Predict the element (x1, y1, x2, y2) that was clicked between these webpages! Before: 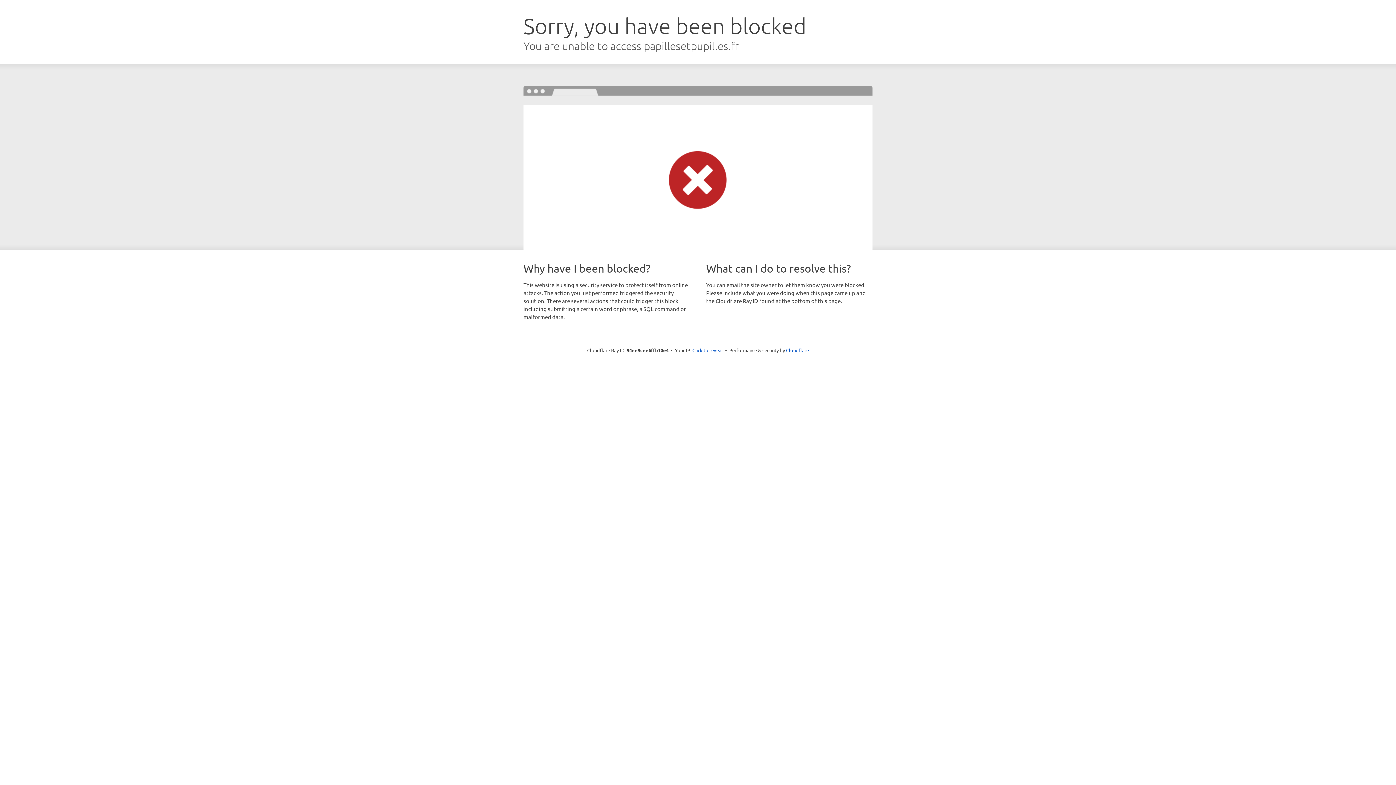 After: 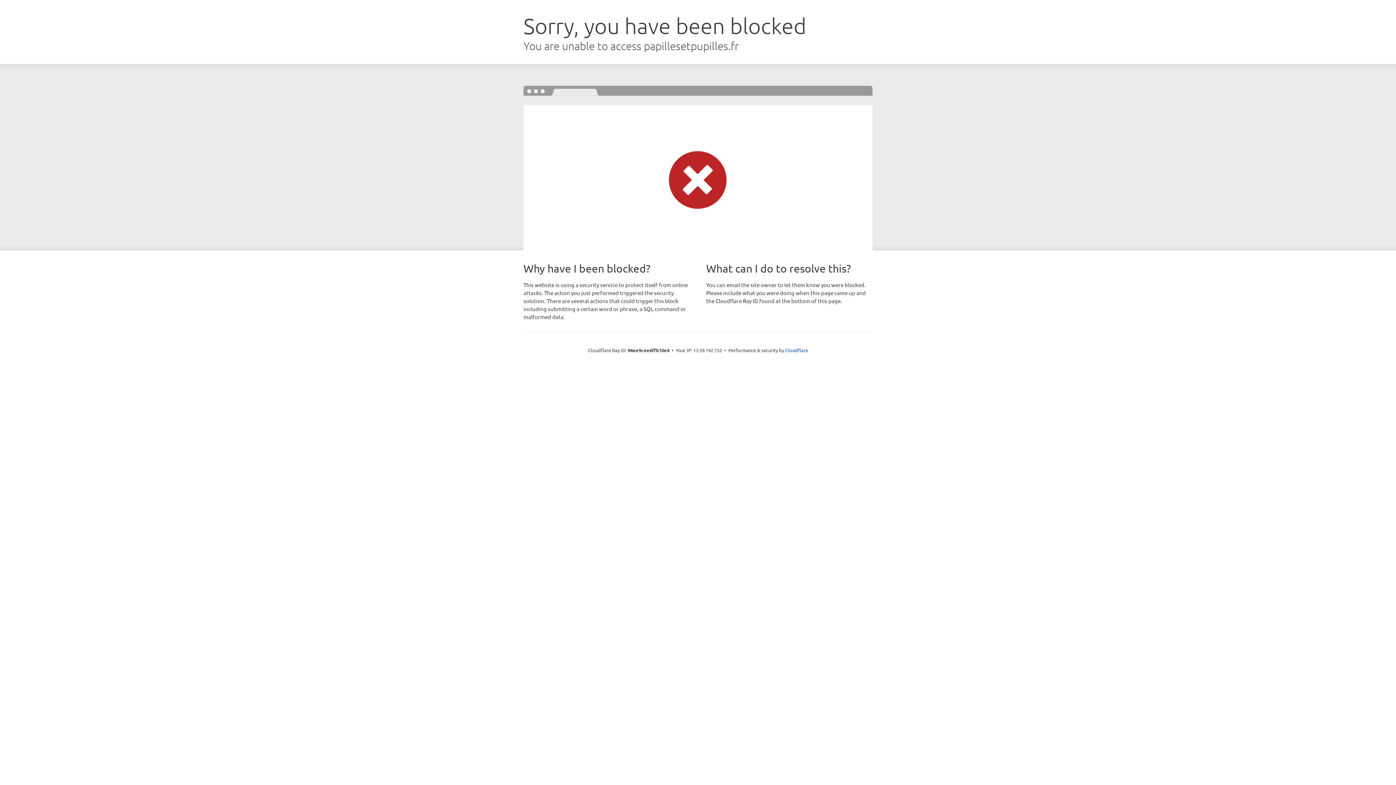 Action: bbox: (692, 346, 723, 353) label: Click to reveal